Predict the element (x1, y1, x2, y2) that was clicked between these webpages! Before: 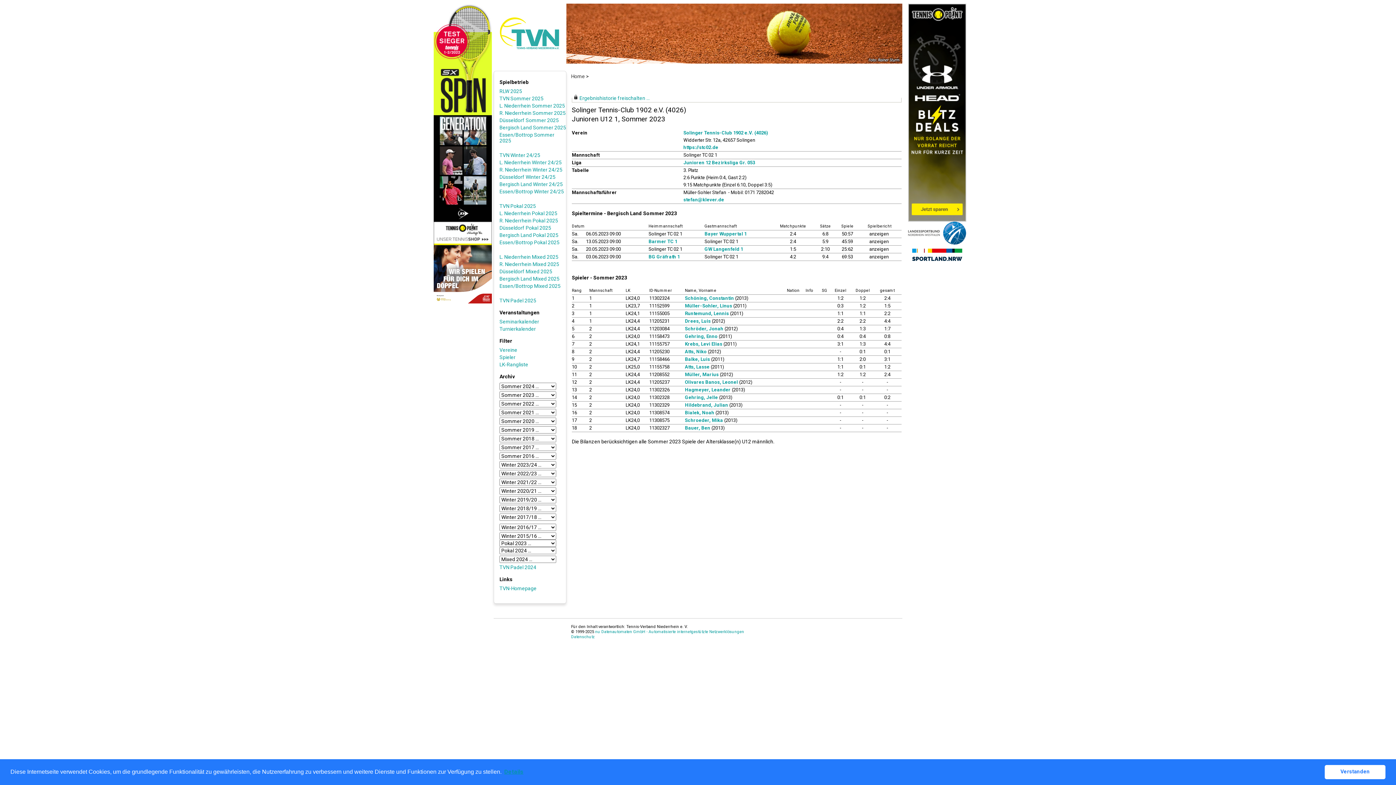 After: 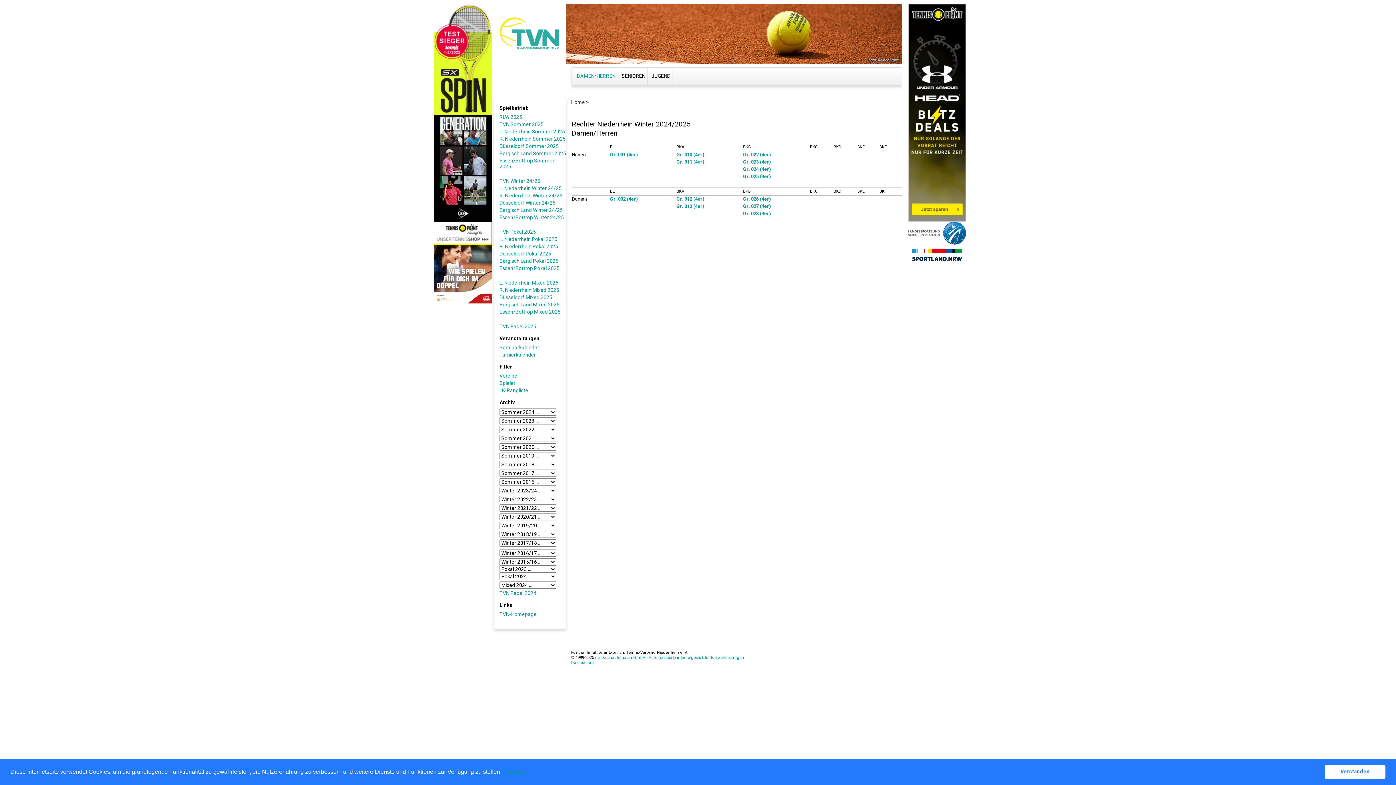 Action: label: R. Niederrhein Winter 24/25 bbox: (499, 166, 566, 172)